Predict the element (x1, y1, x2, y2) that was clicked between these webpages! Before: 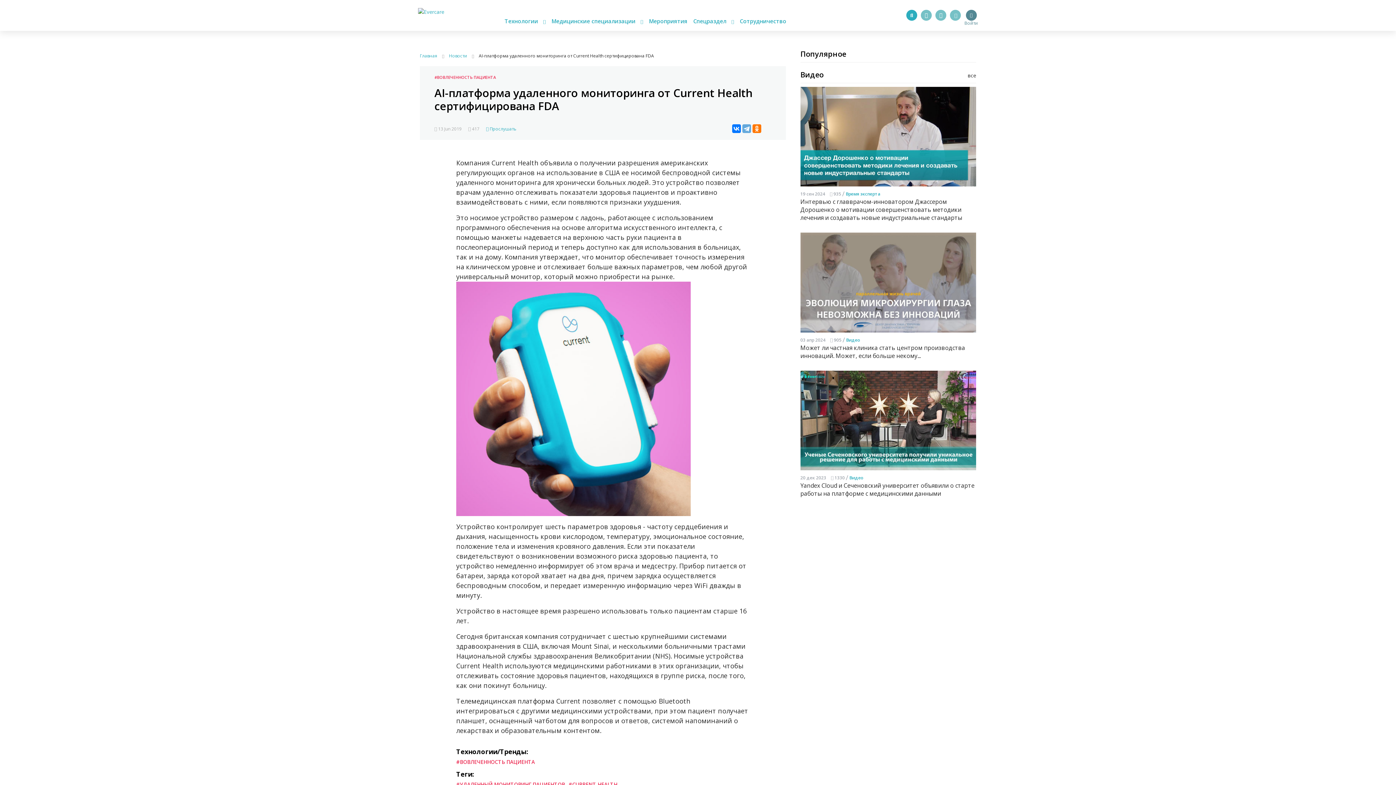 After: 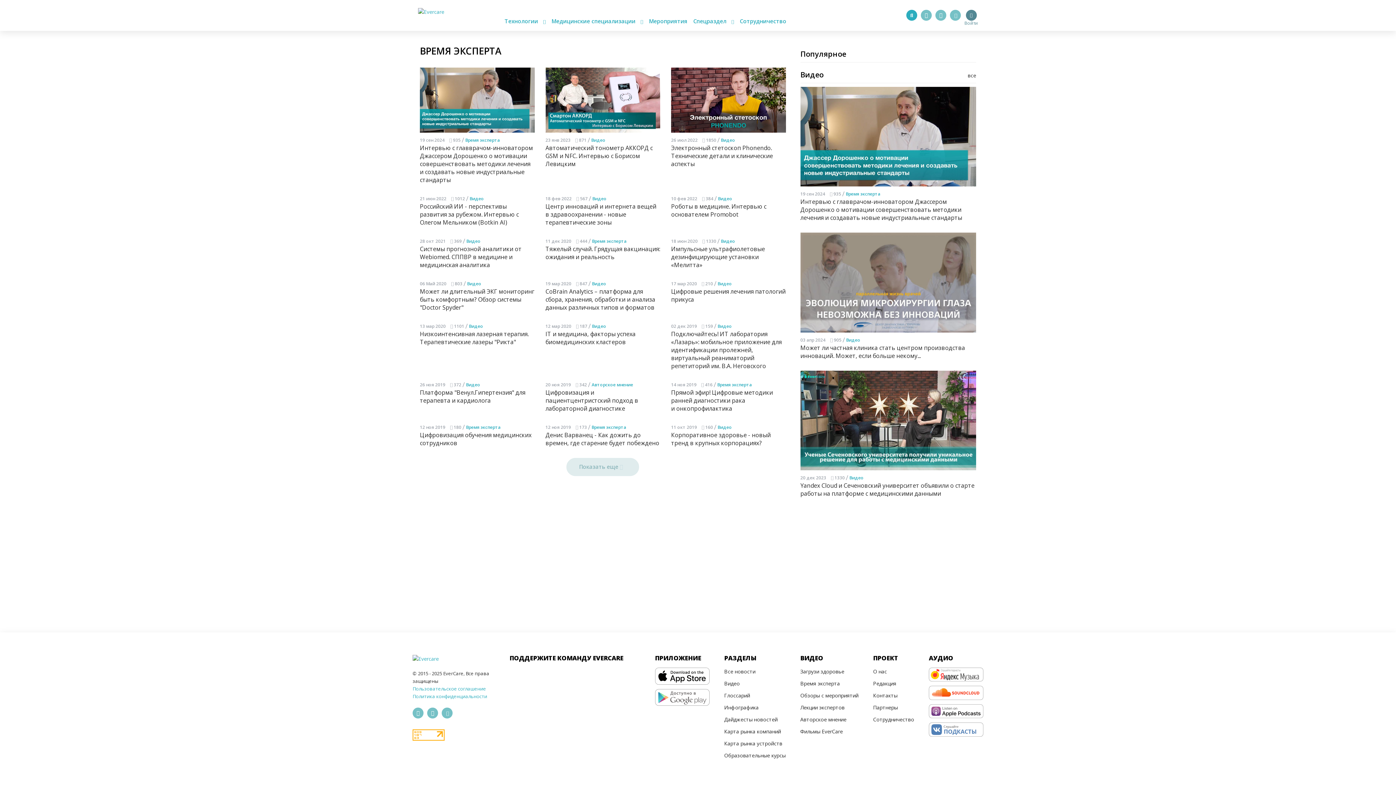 Action: label: Время эксперта bbox: (846, 191, 880, 197)